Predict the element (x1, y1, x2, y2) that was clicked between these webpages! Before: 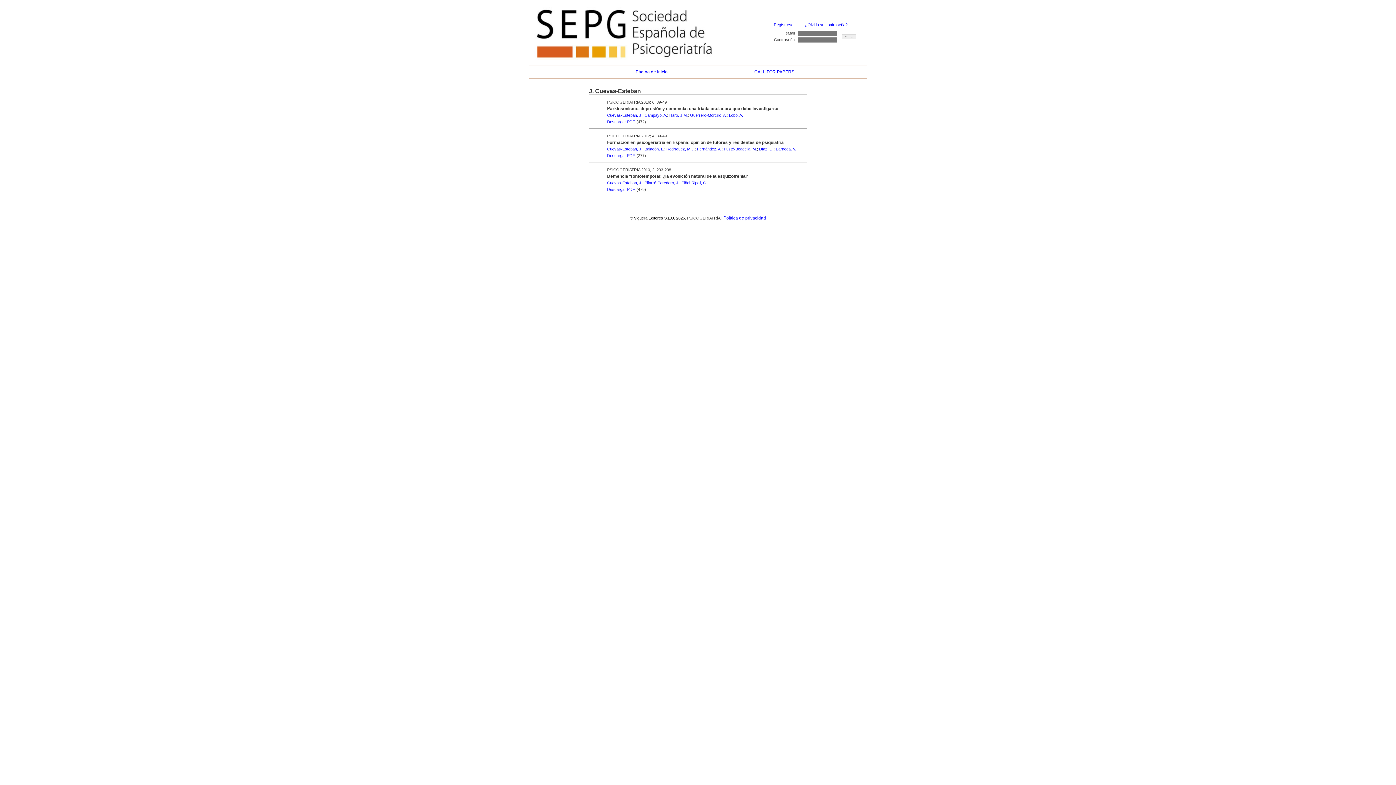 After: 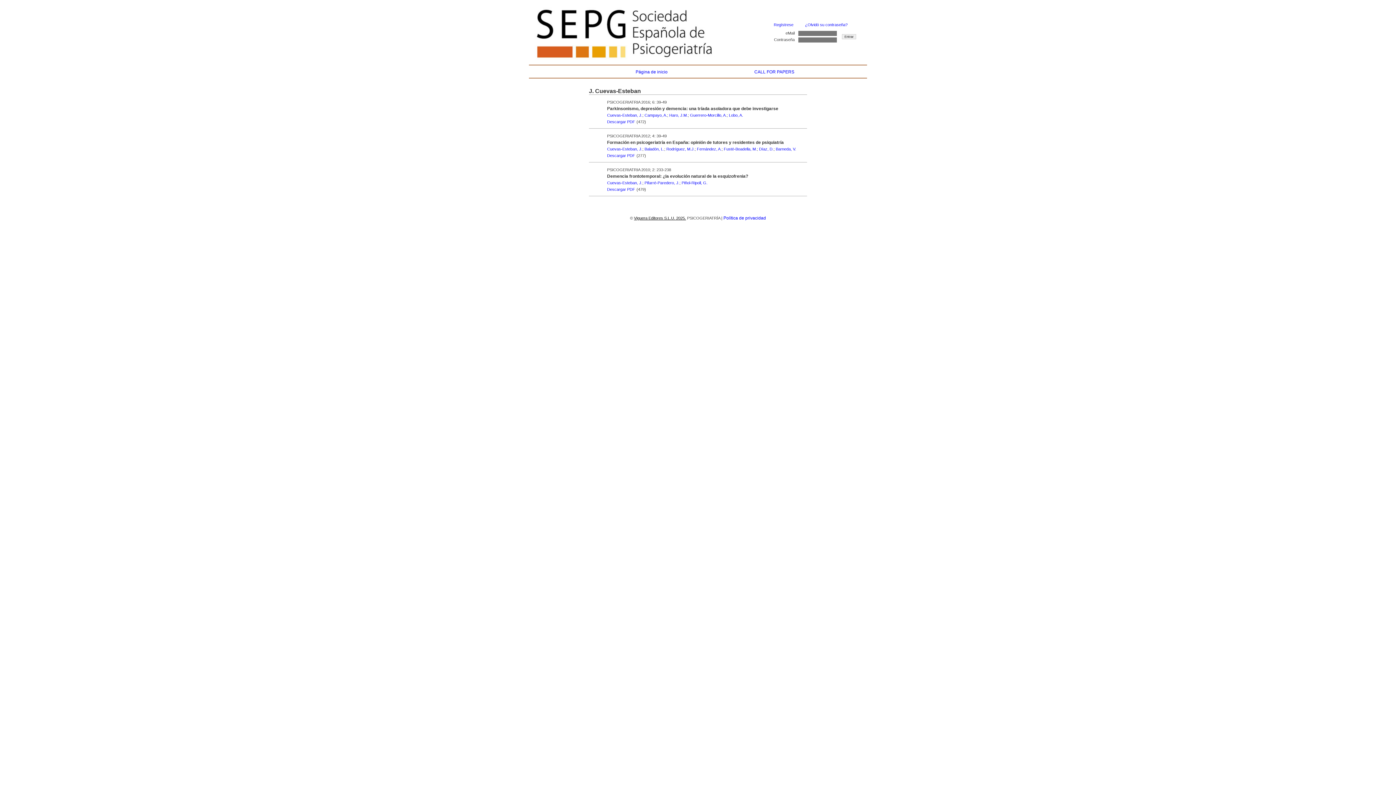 Action: label: Viguera Editores S.L.U. 2025. bbox: (634, 215, 686, 220)